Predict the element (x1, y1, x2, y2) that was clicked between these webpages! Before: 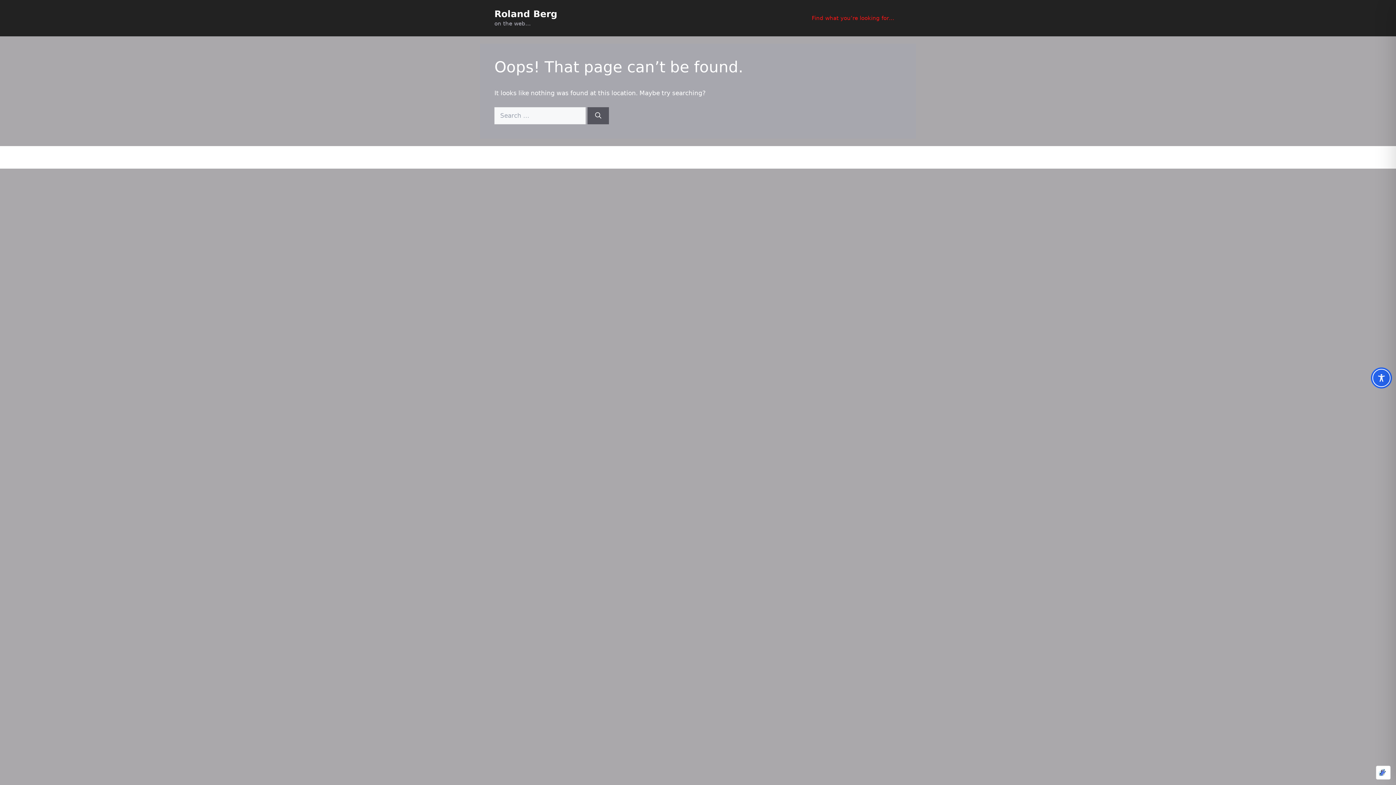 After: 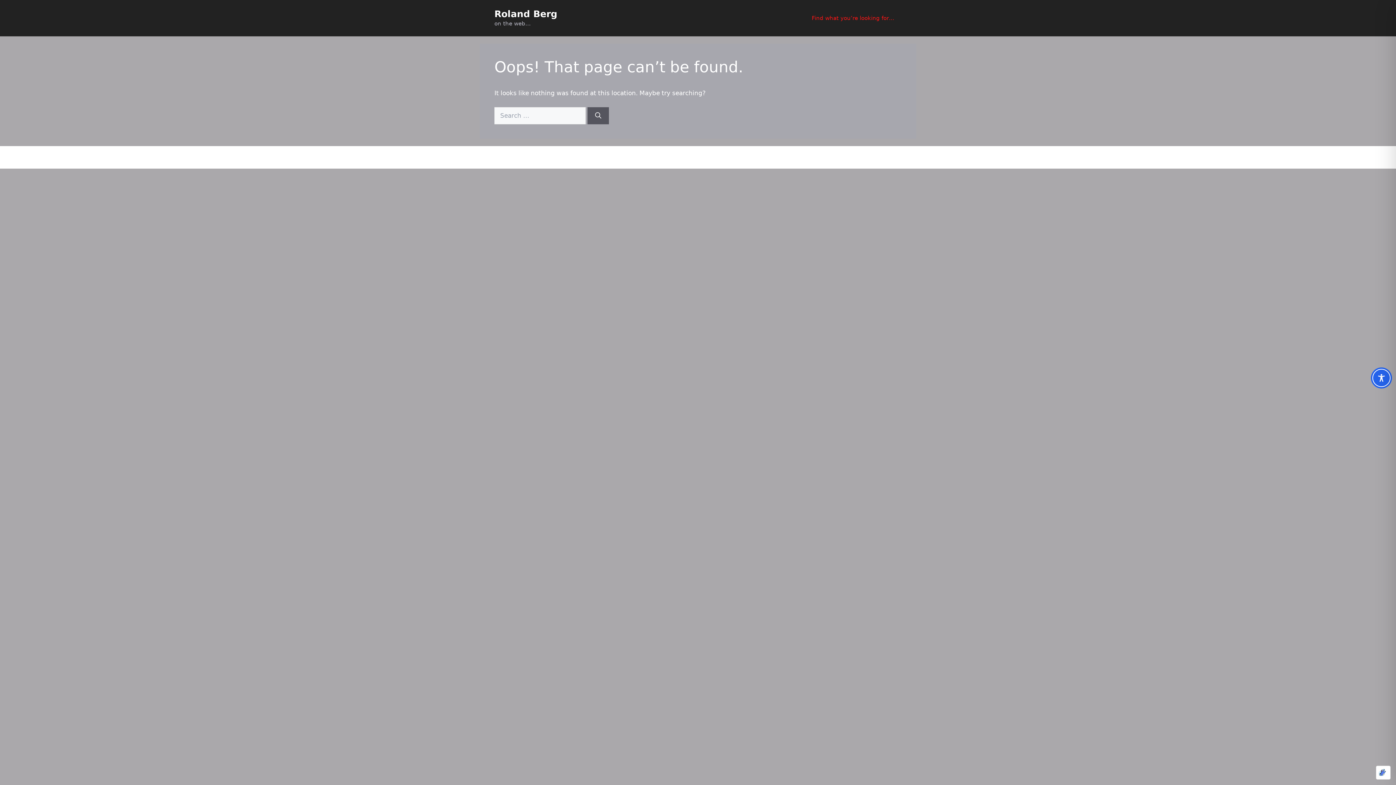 Action: bbox: (1376, 766, 1390, 780)